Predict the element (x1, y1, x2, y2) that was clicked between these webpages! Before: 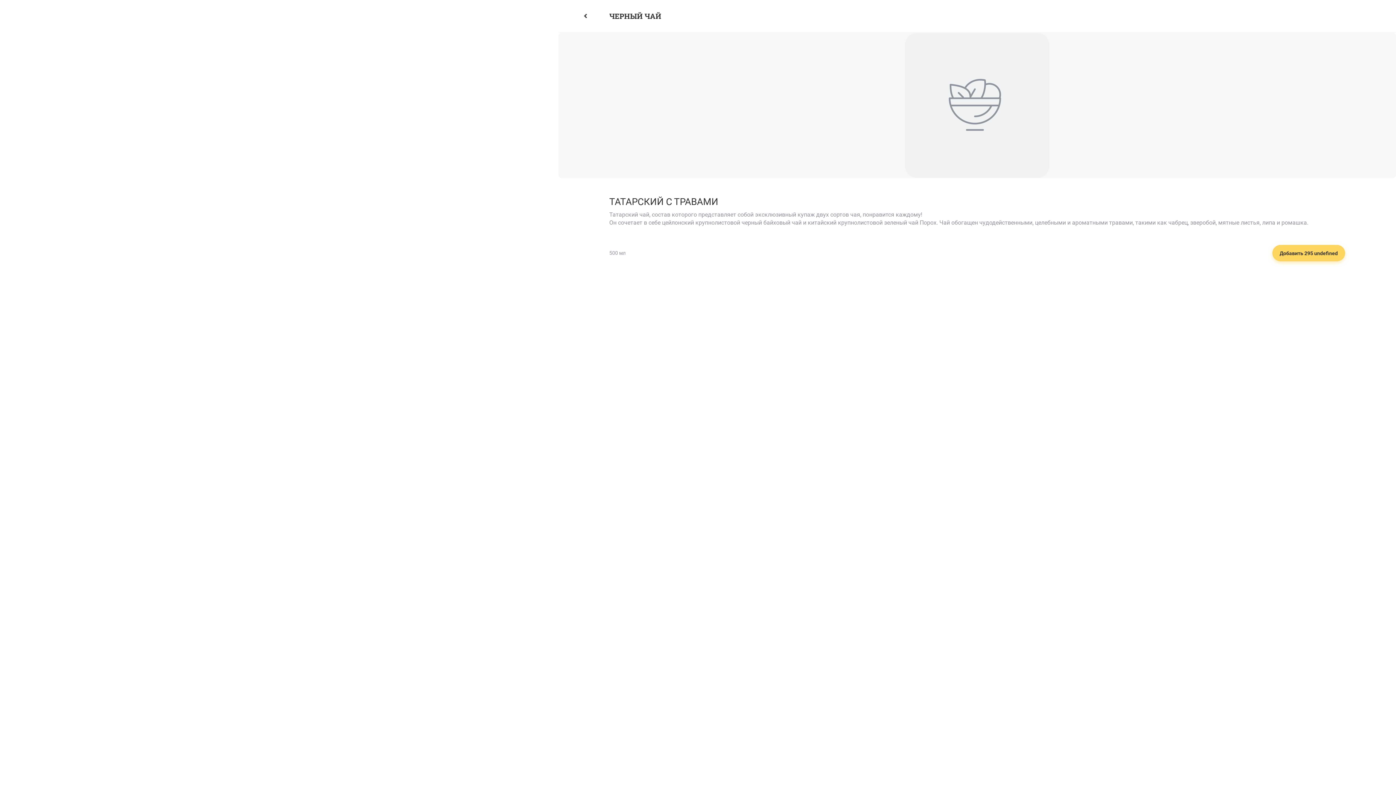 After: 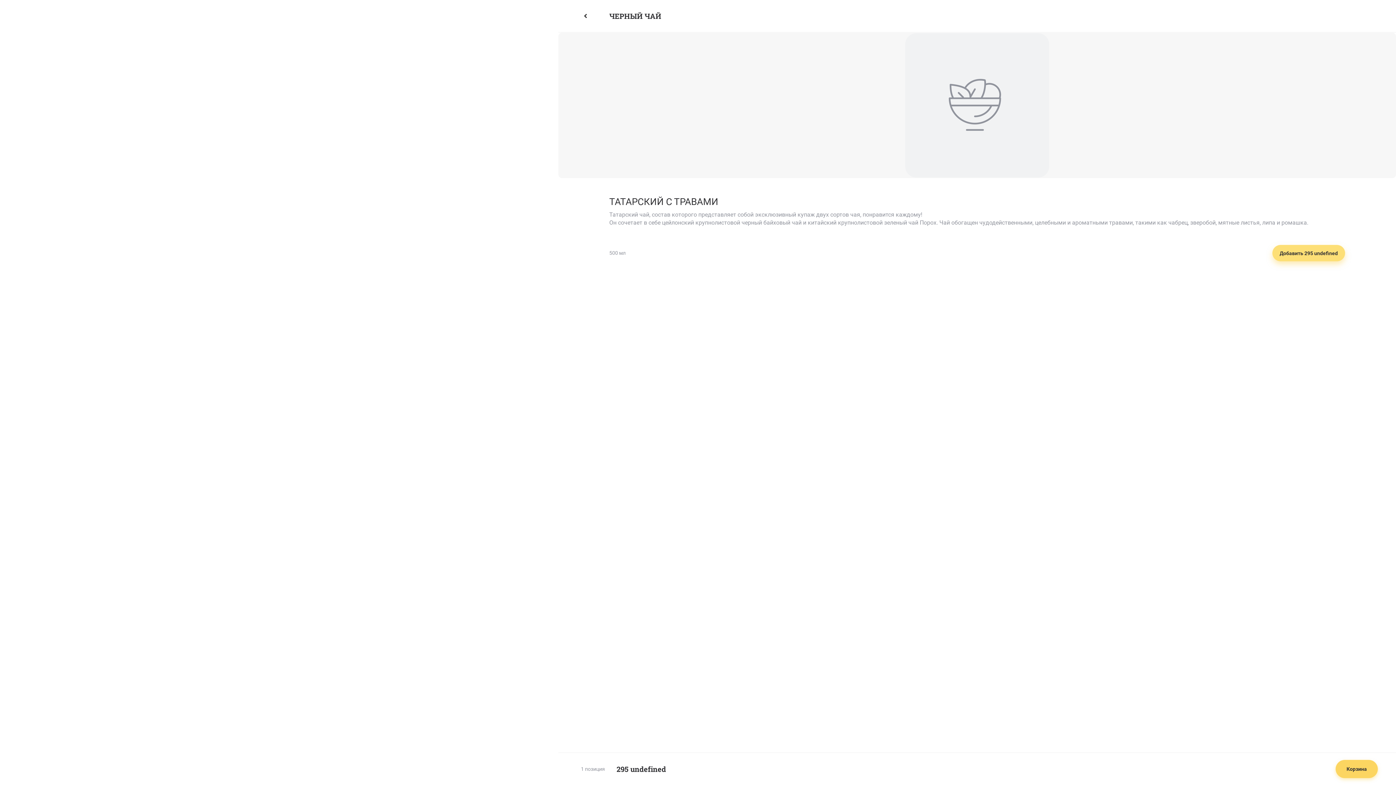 Action: label: Добавить 295 undefined bbox: (1272, 245, 1345, 261)